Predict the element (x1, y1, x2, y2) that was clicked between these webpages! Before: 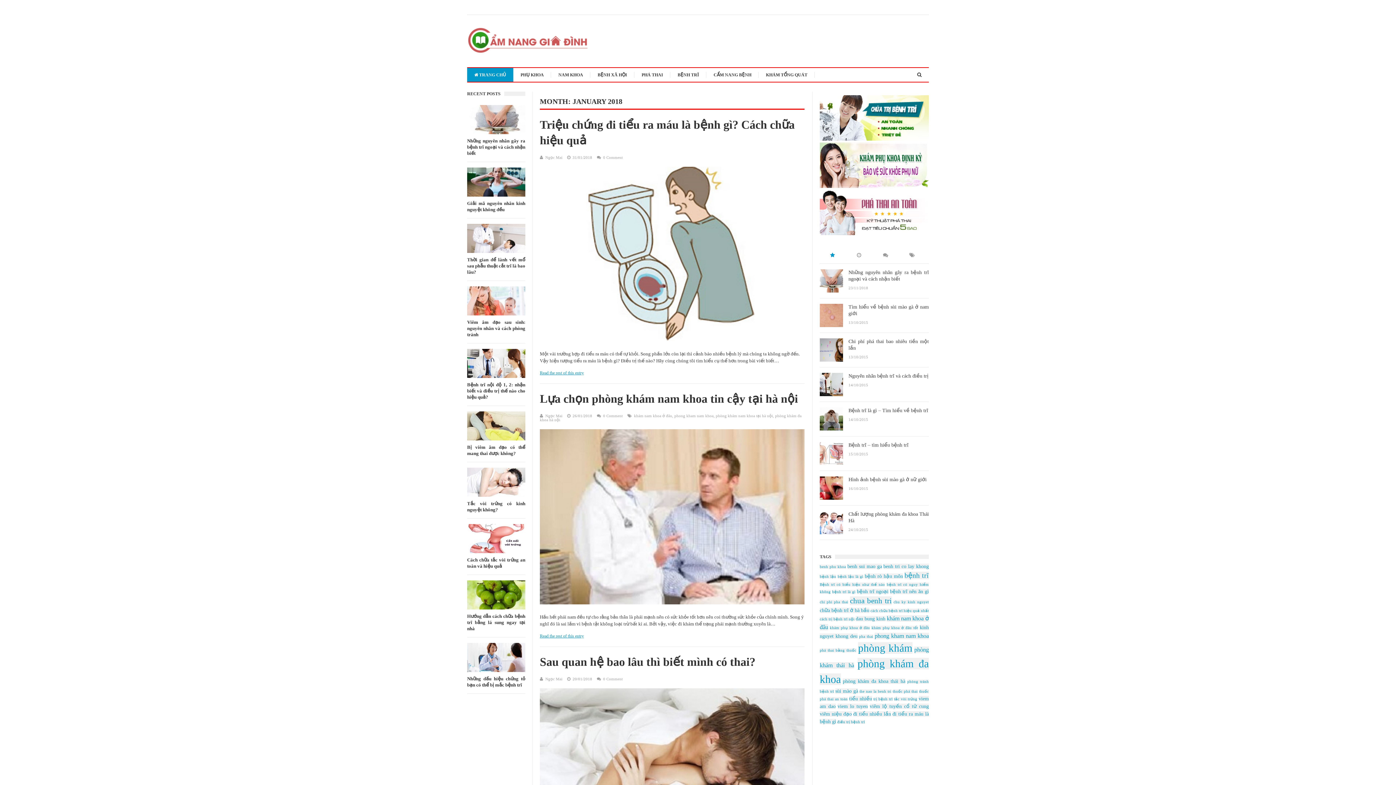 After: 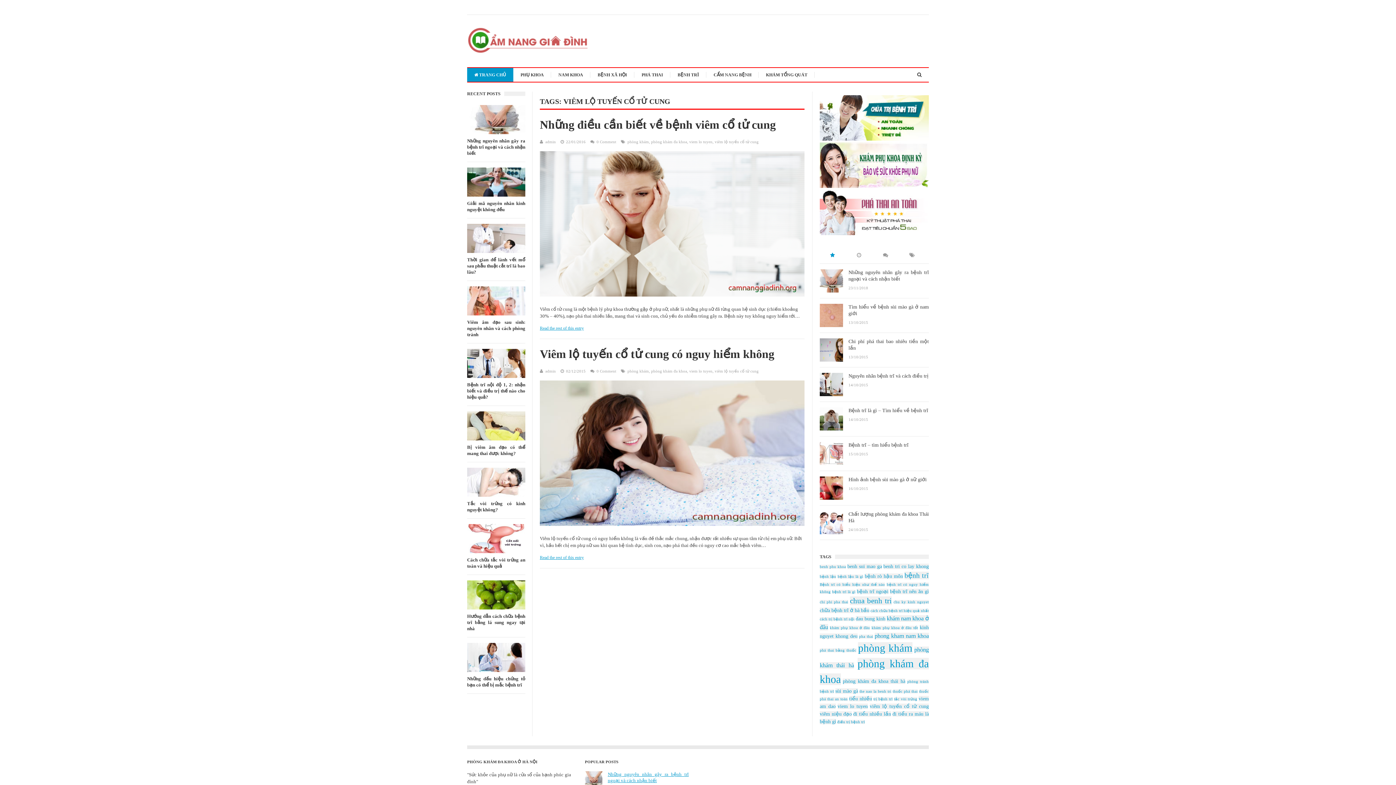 Action: bbox: (870, 704, 929, 709) label: viêm lộ tuyến cổ tử cung